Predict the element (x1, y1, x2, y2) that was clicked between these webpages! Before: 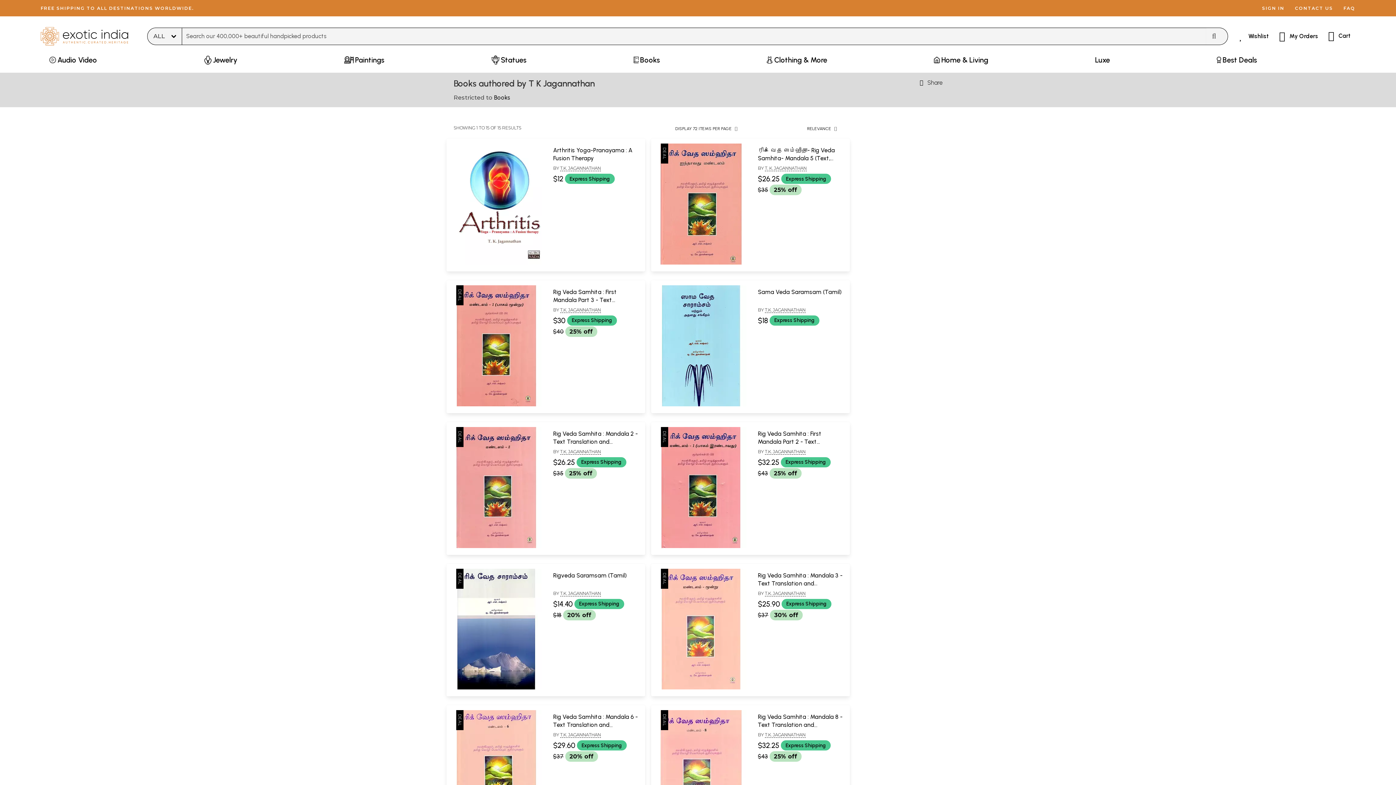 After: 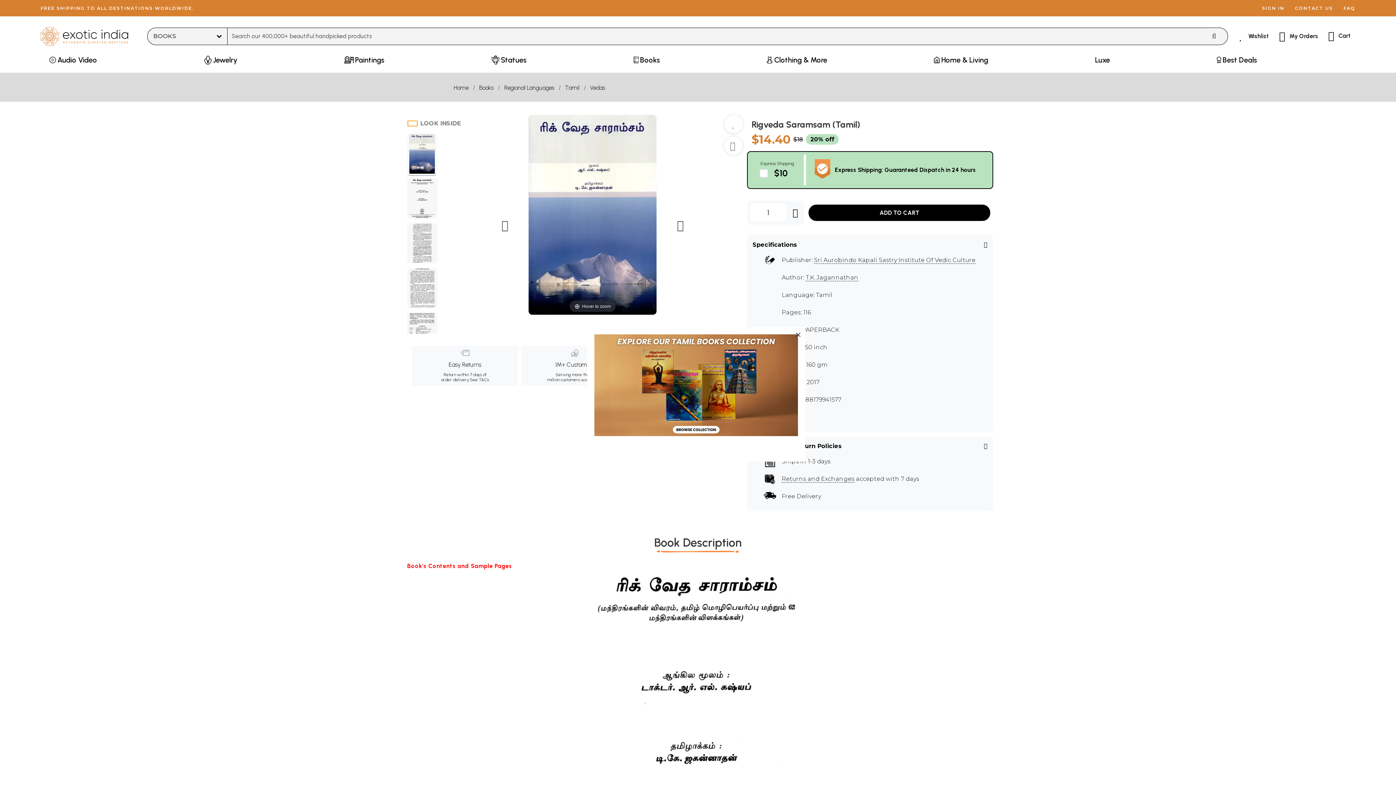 Action: bbox: (450, 685, 541, 691)